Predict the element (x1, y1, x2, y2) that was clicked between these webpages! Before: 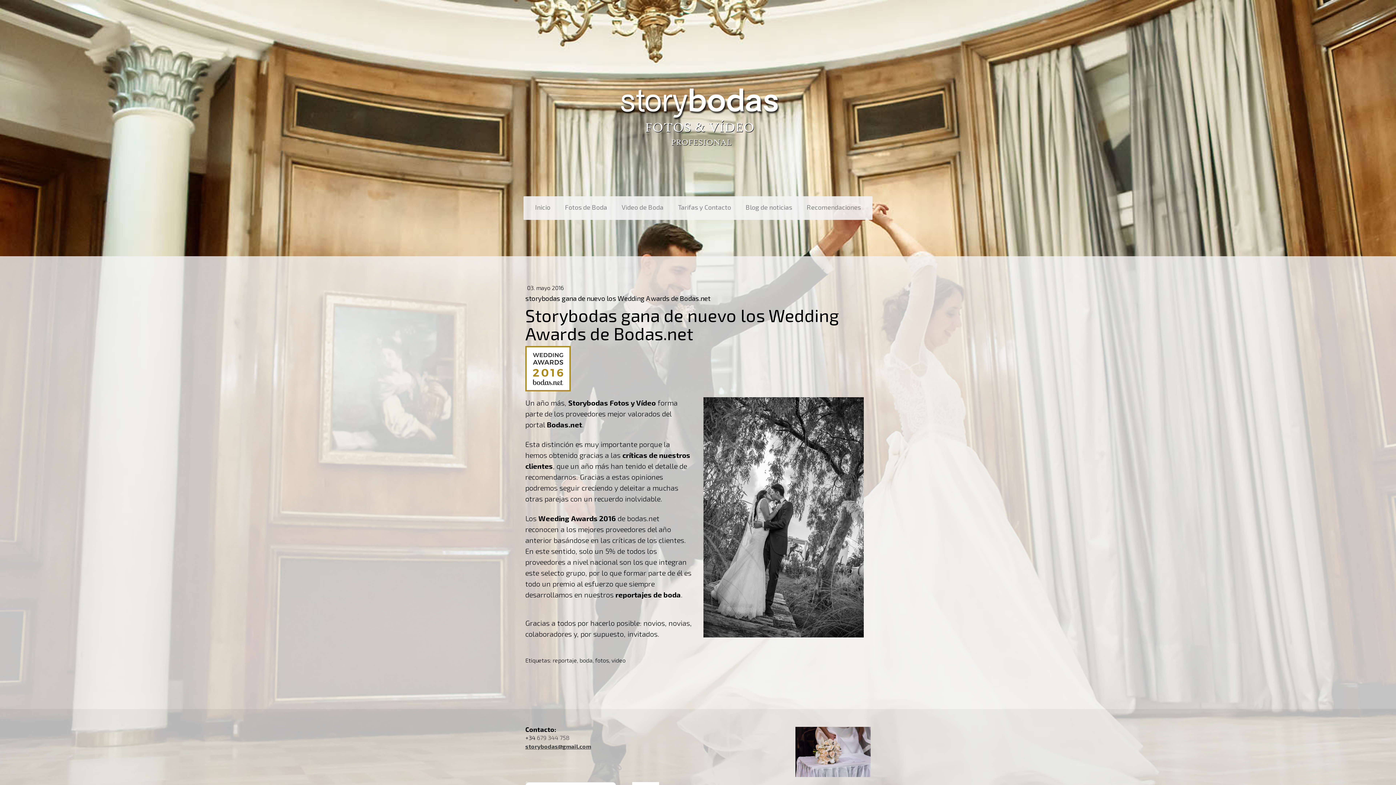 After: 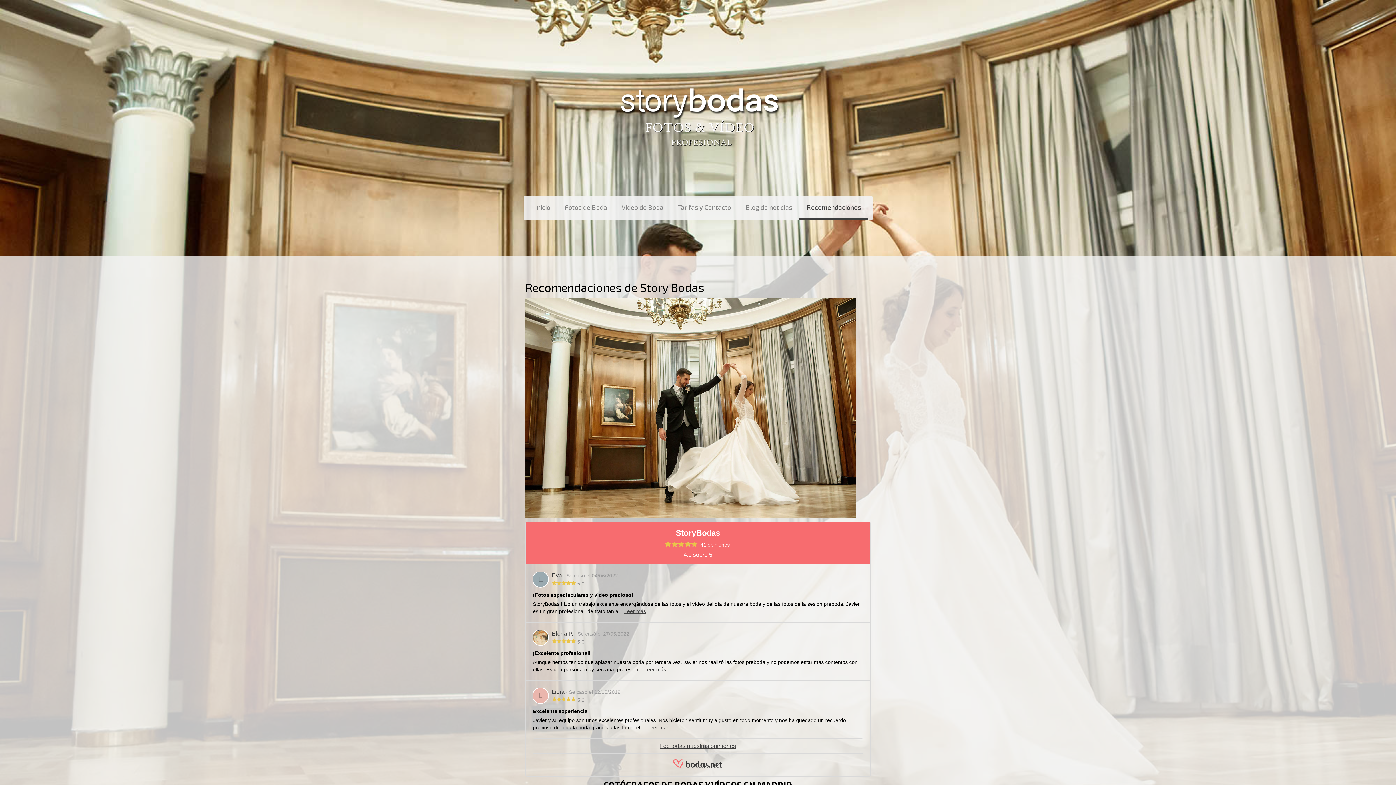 Action: bbox: (799, 196, 868, 219) label: Recomendaciones